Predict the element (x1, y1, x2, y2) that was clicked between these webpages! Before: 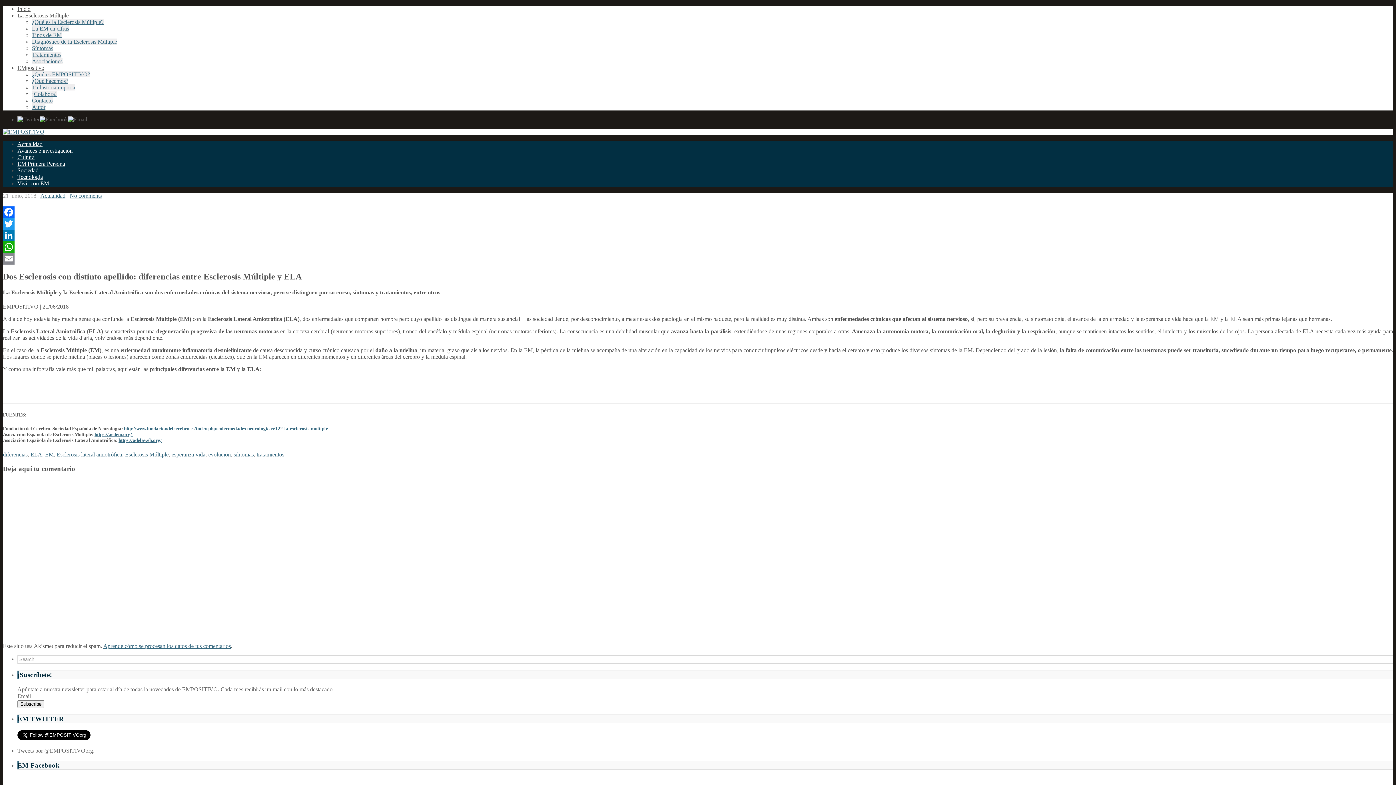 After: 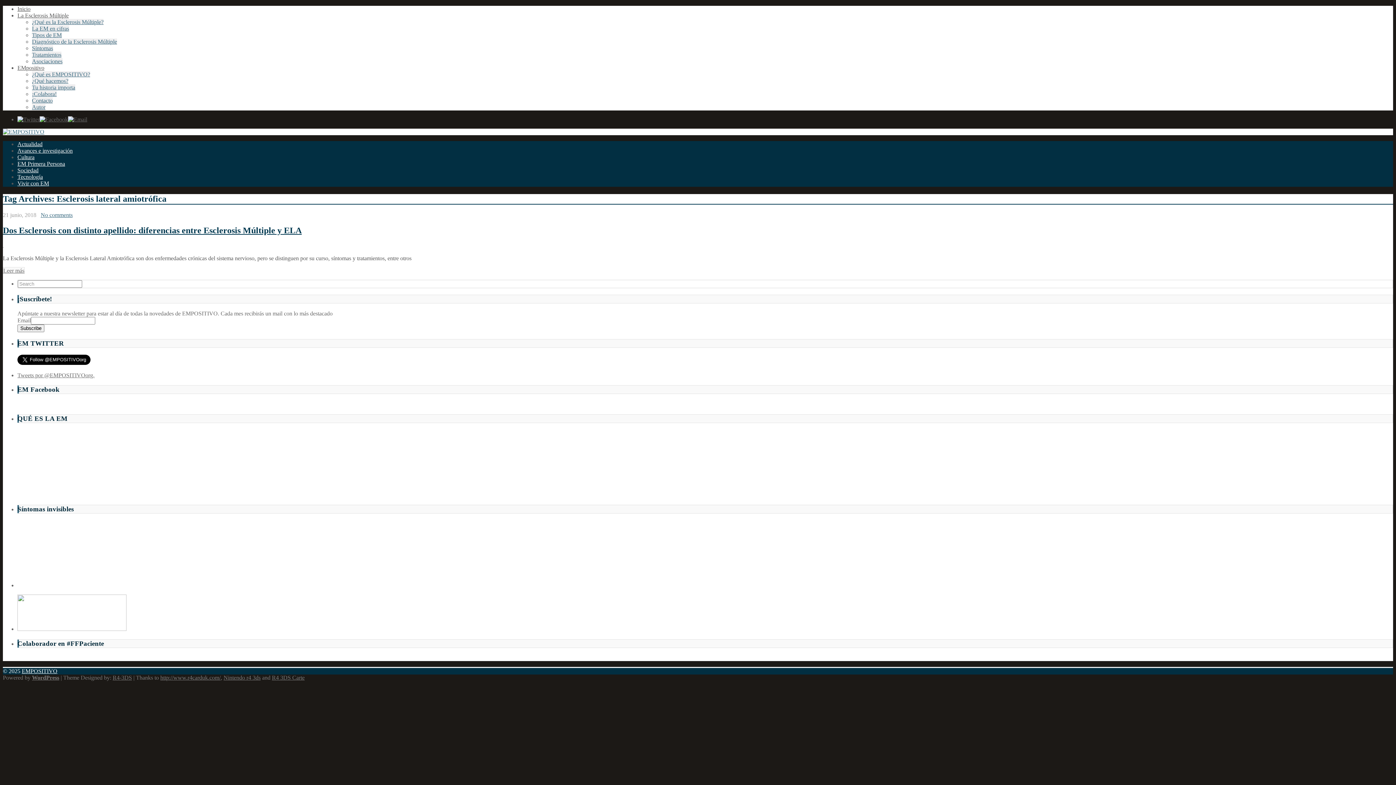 Action: bbox: (56, 451, 122, 457) label: Esclerosis lateral amiotrófica